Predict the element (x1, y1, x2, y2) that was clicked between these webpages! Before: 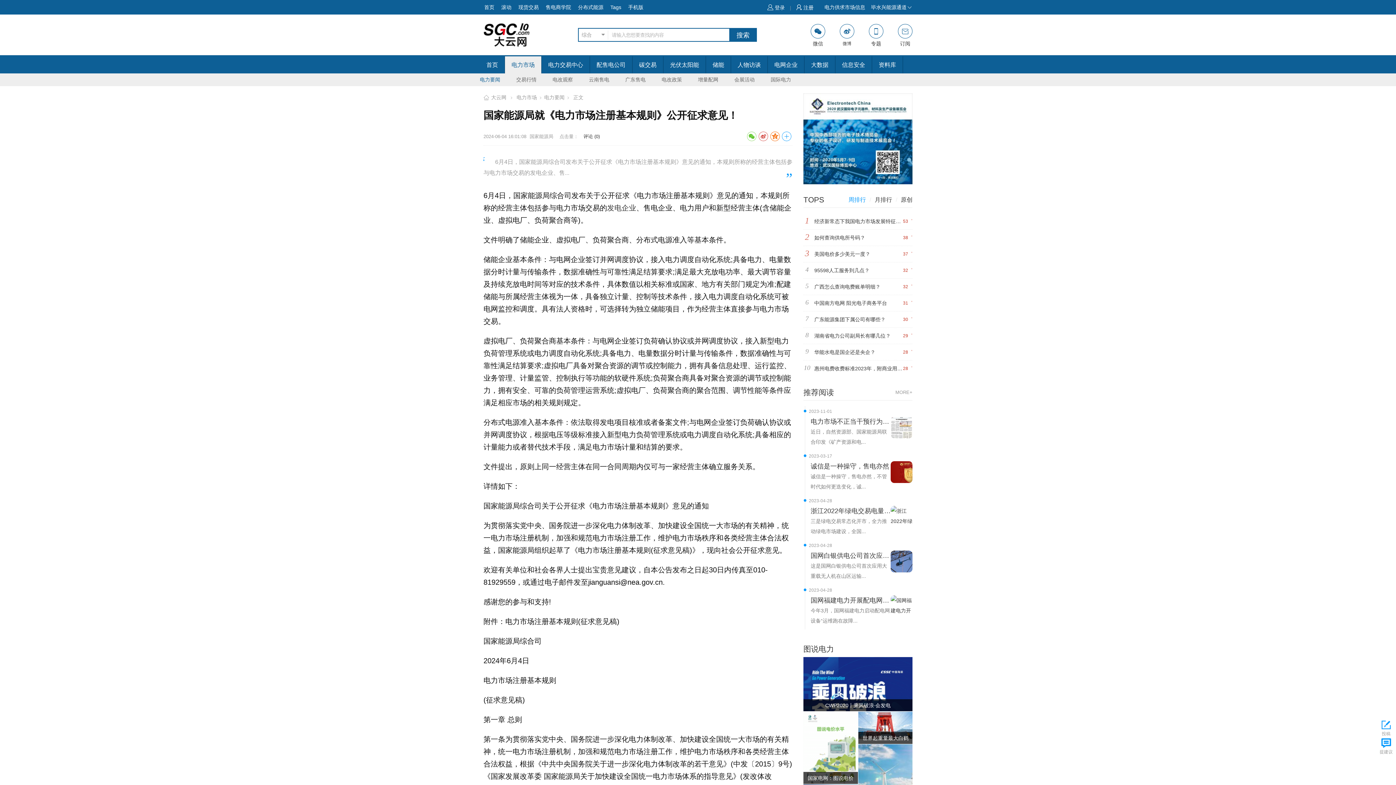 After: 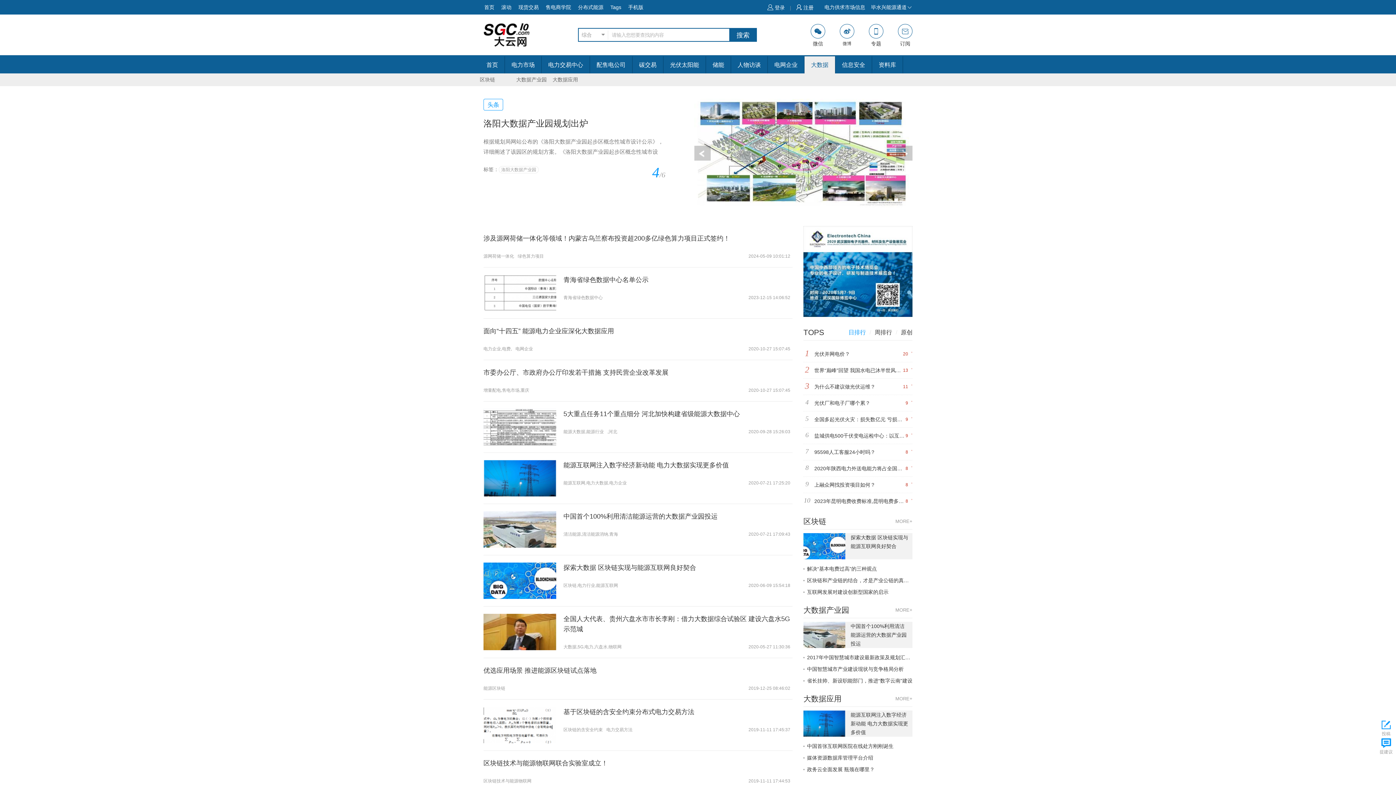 Action: bbox: (804, 56, 835, 73) label: 大数据